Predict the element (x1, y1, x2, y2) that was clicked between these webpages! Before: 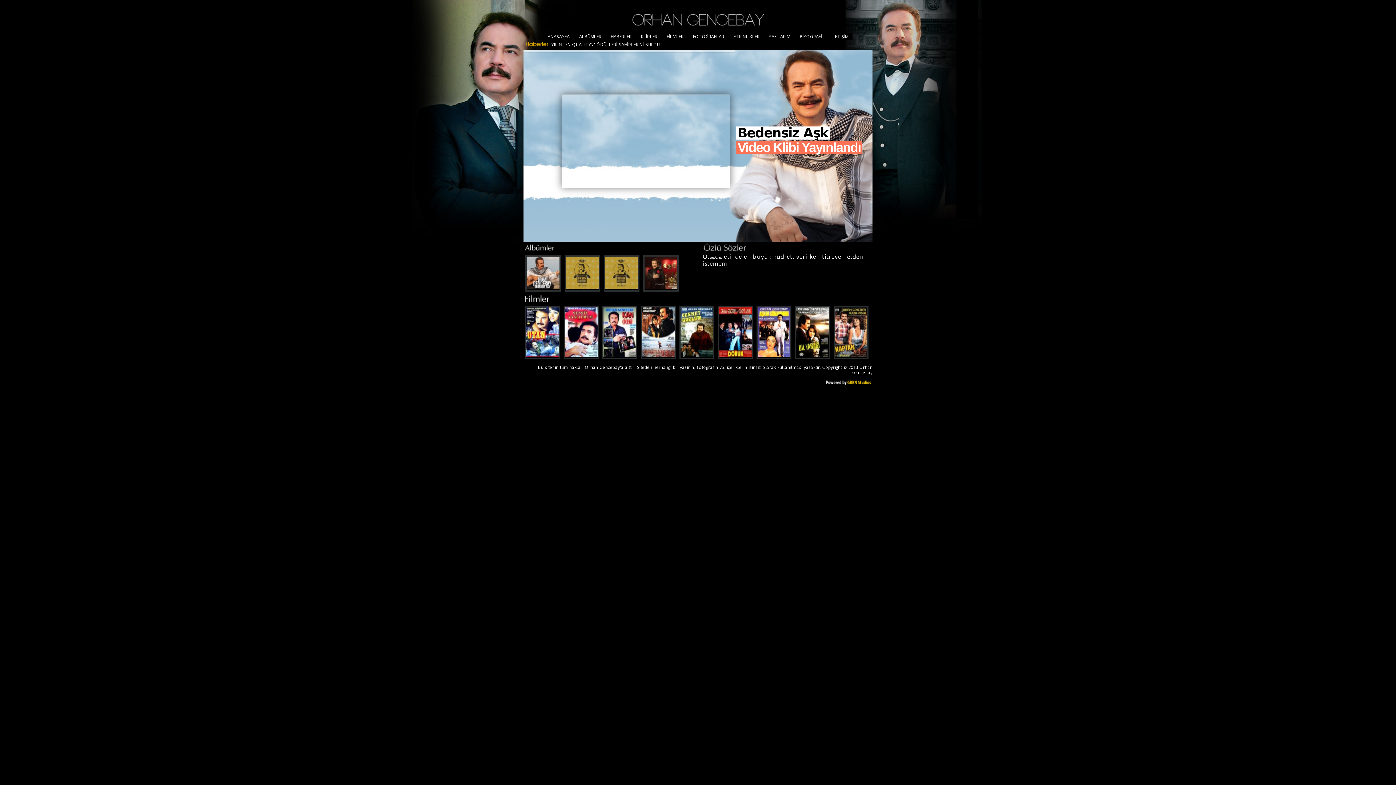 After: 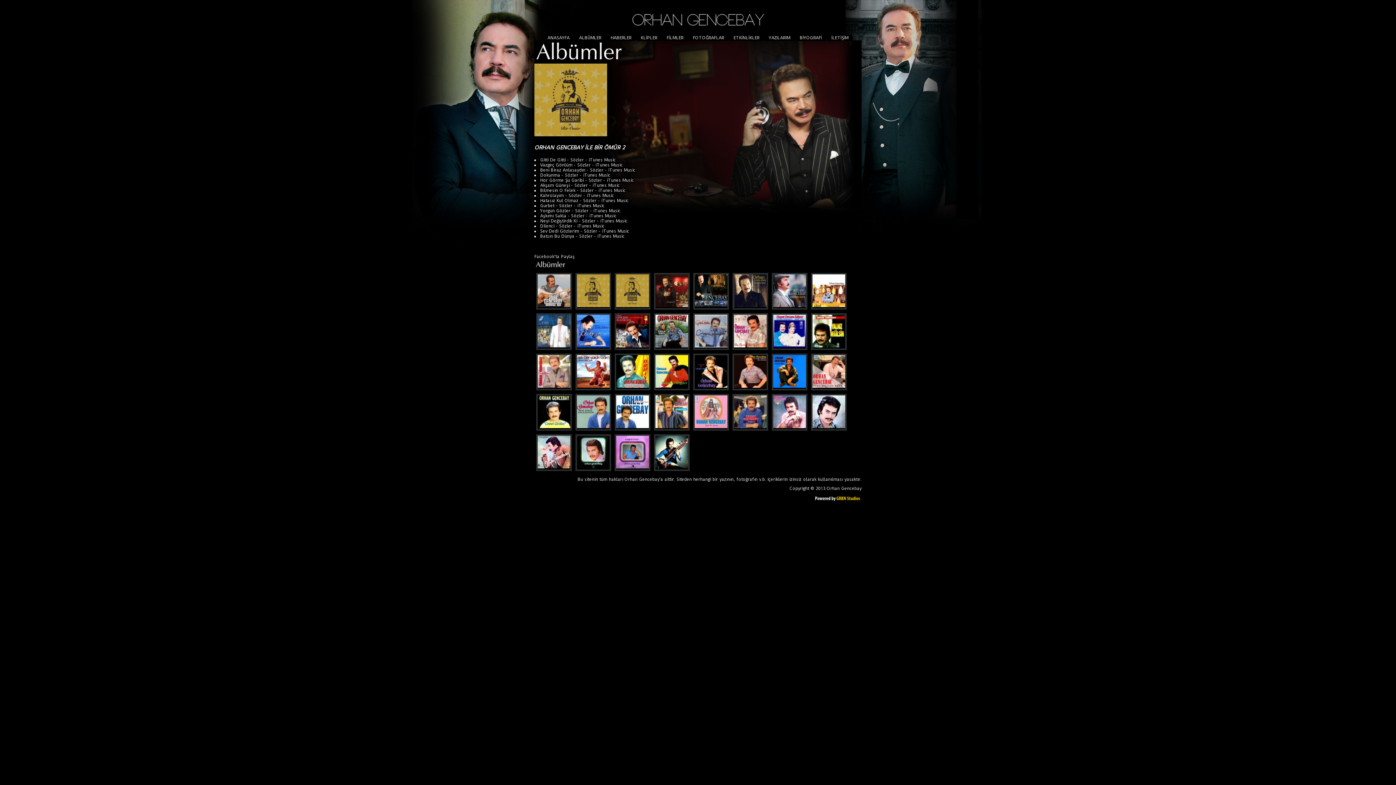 Action: bbox: (605, 285, 638, 290)